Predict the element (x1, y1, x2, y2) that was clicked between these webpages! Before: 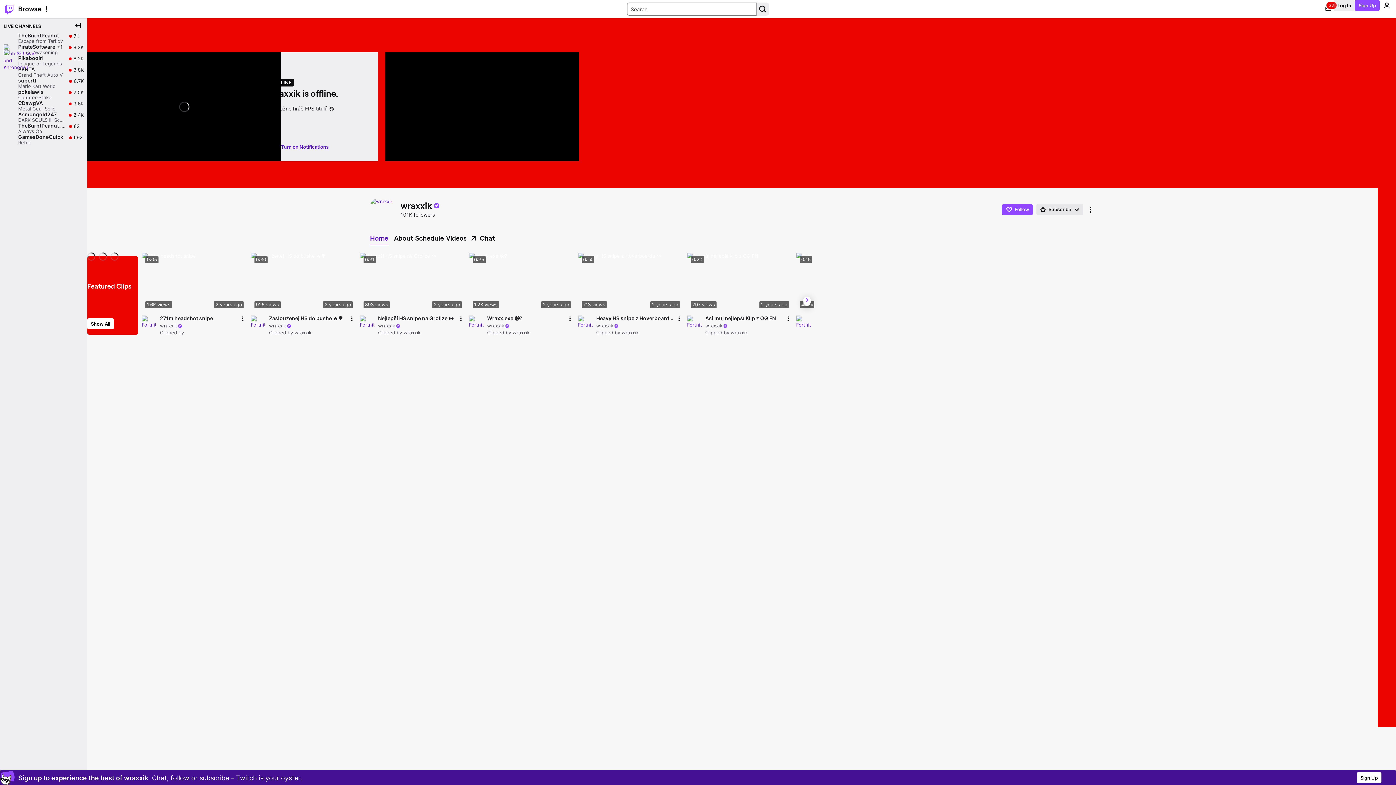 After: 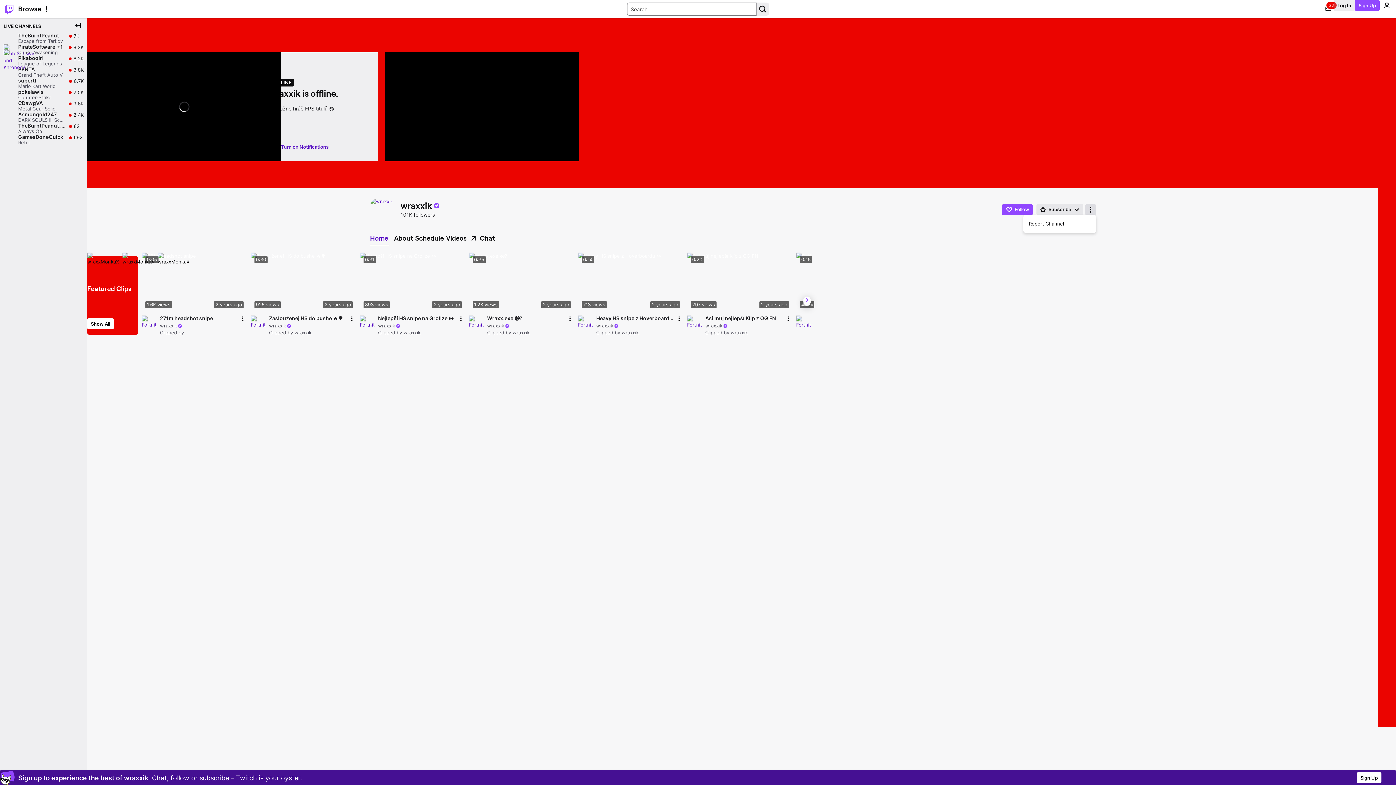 Action: bbox: (1085, 204, 1096, 215) label: More options